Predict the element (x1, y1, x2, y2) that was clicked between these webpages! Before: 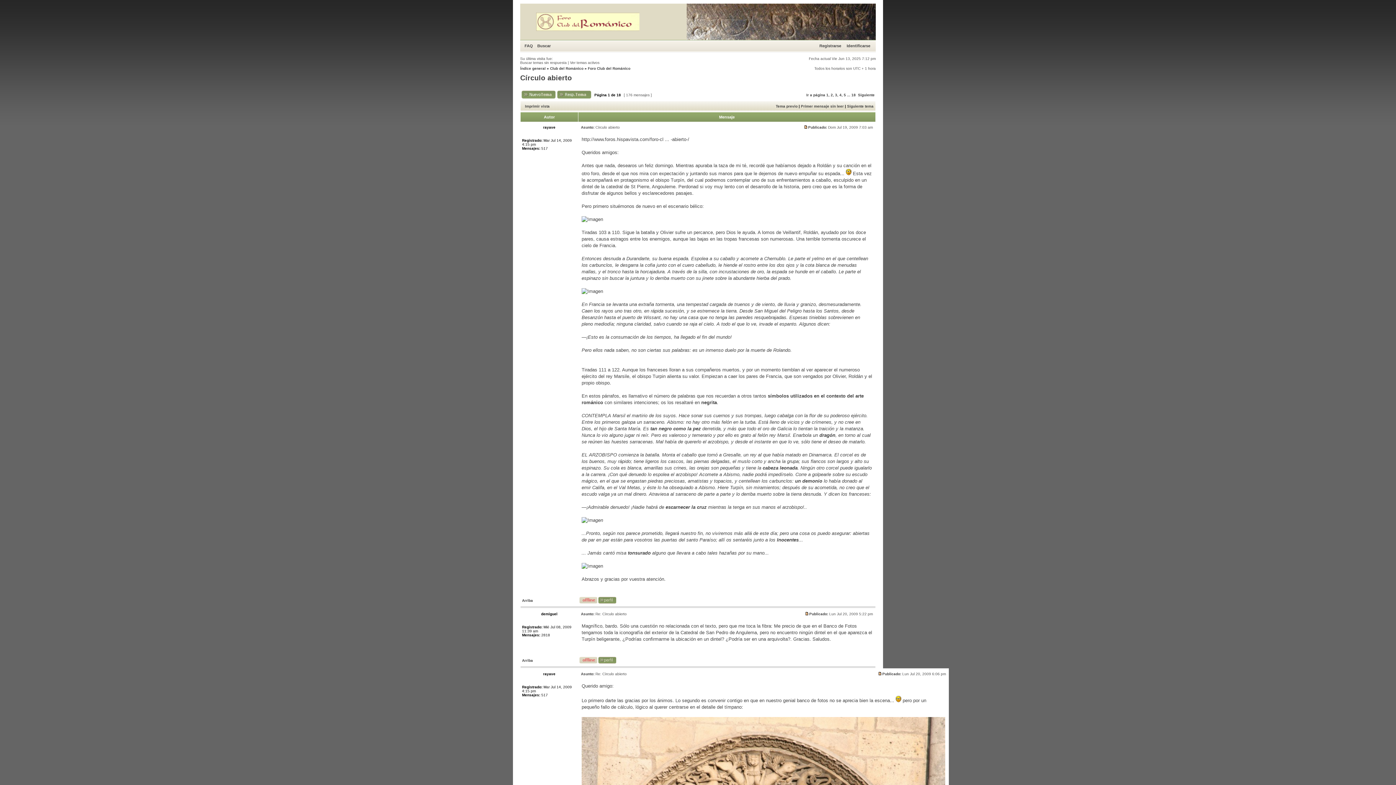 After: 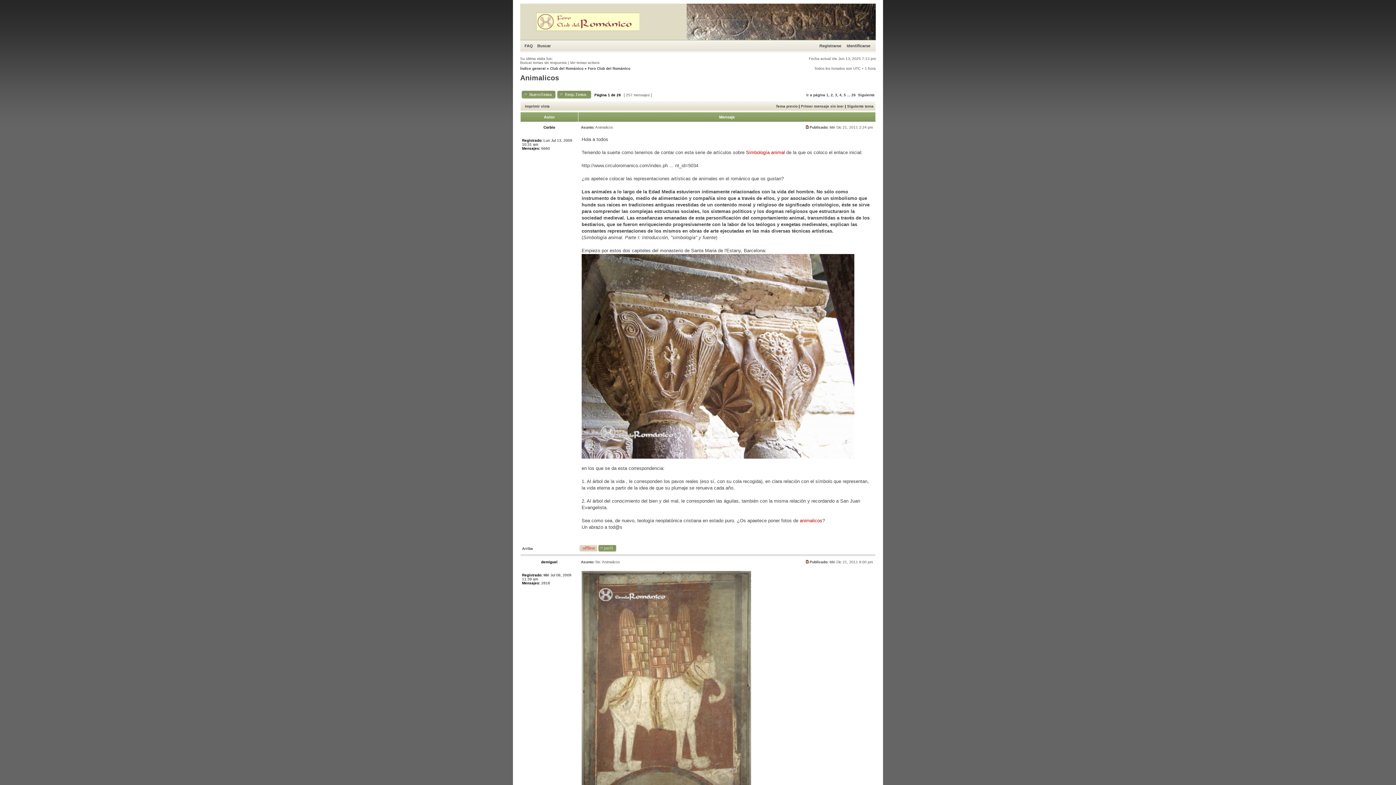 Action: bbox: (847, 104, 873, 108) label: Siguiente tema